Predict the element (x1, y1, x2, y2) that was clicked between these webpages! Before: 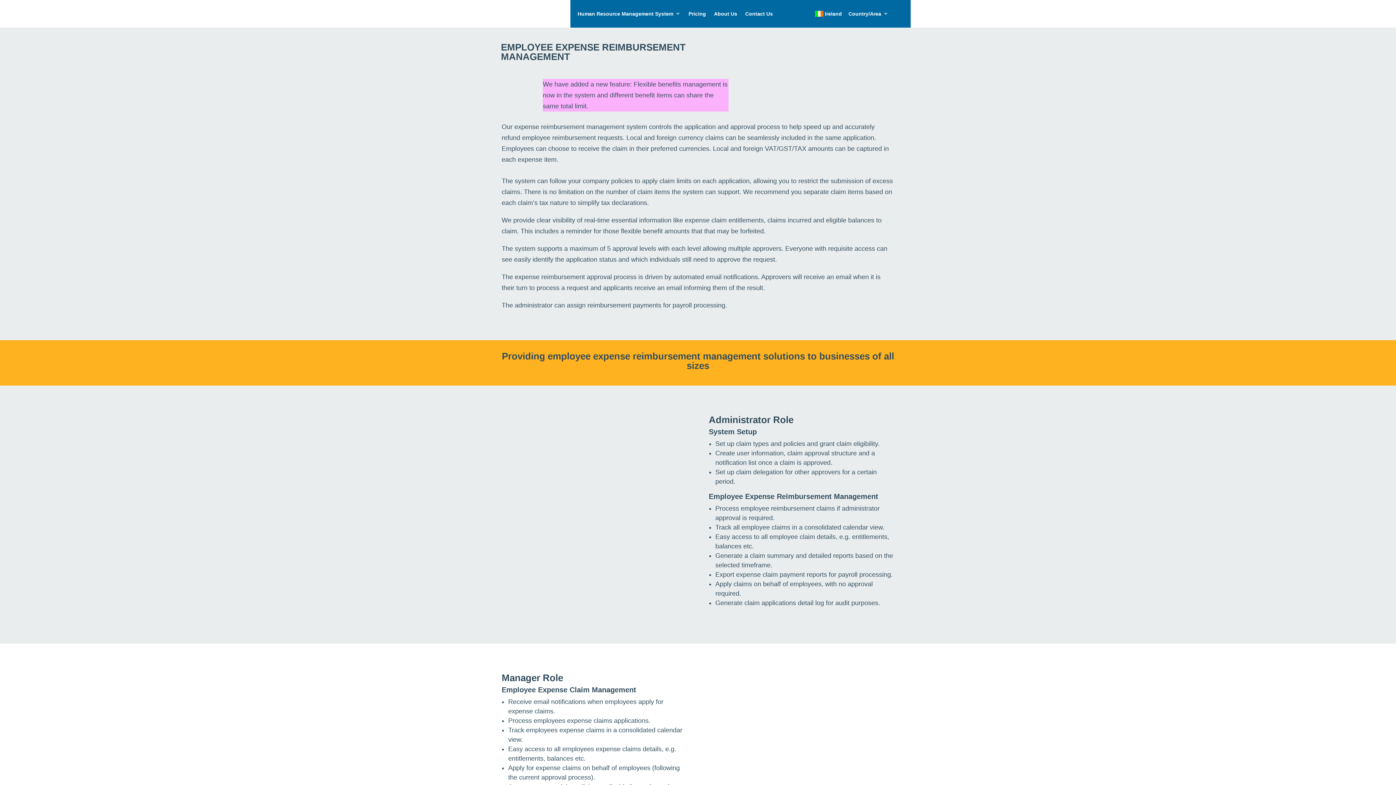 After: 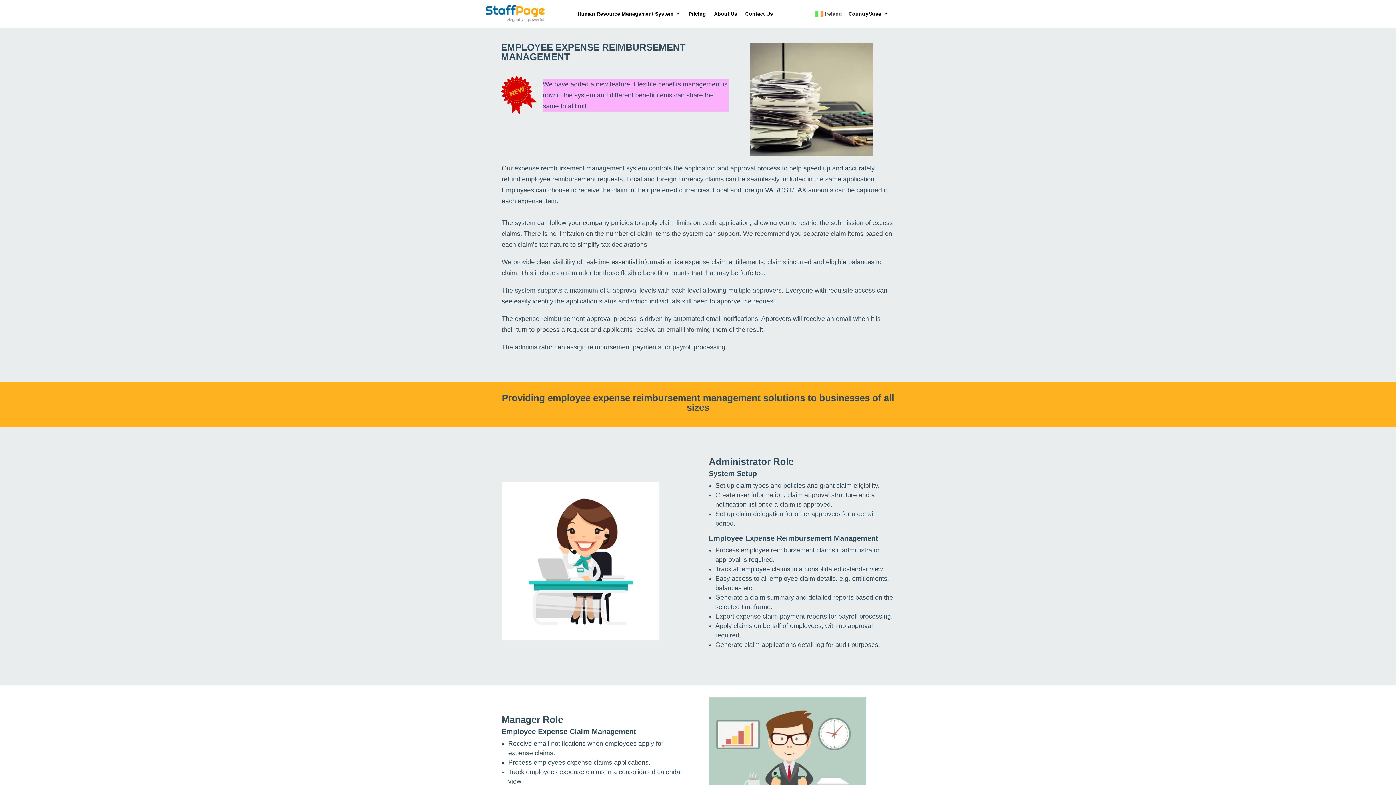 Action: label: Ireland bbox: (825, 0, 842, 27)